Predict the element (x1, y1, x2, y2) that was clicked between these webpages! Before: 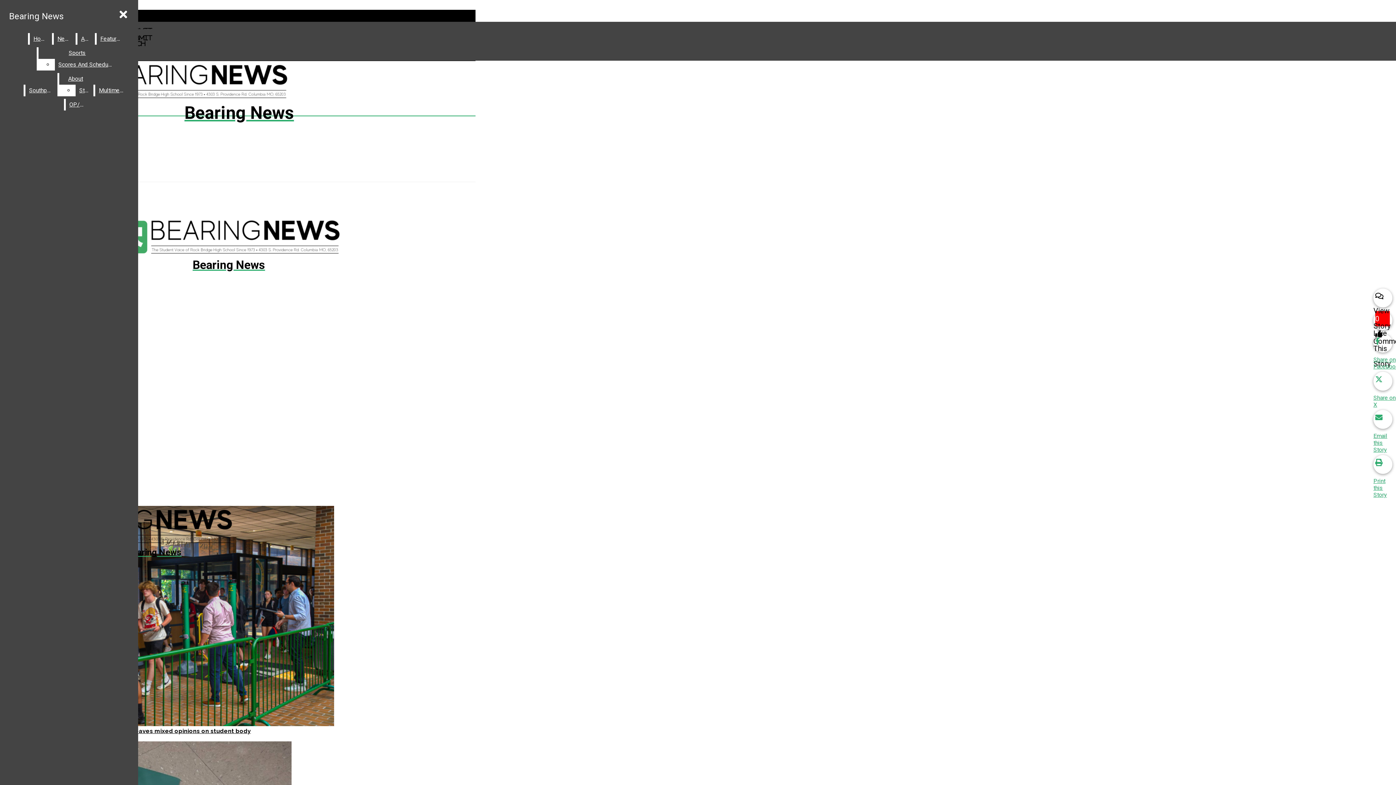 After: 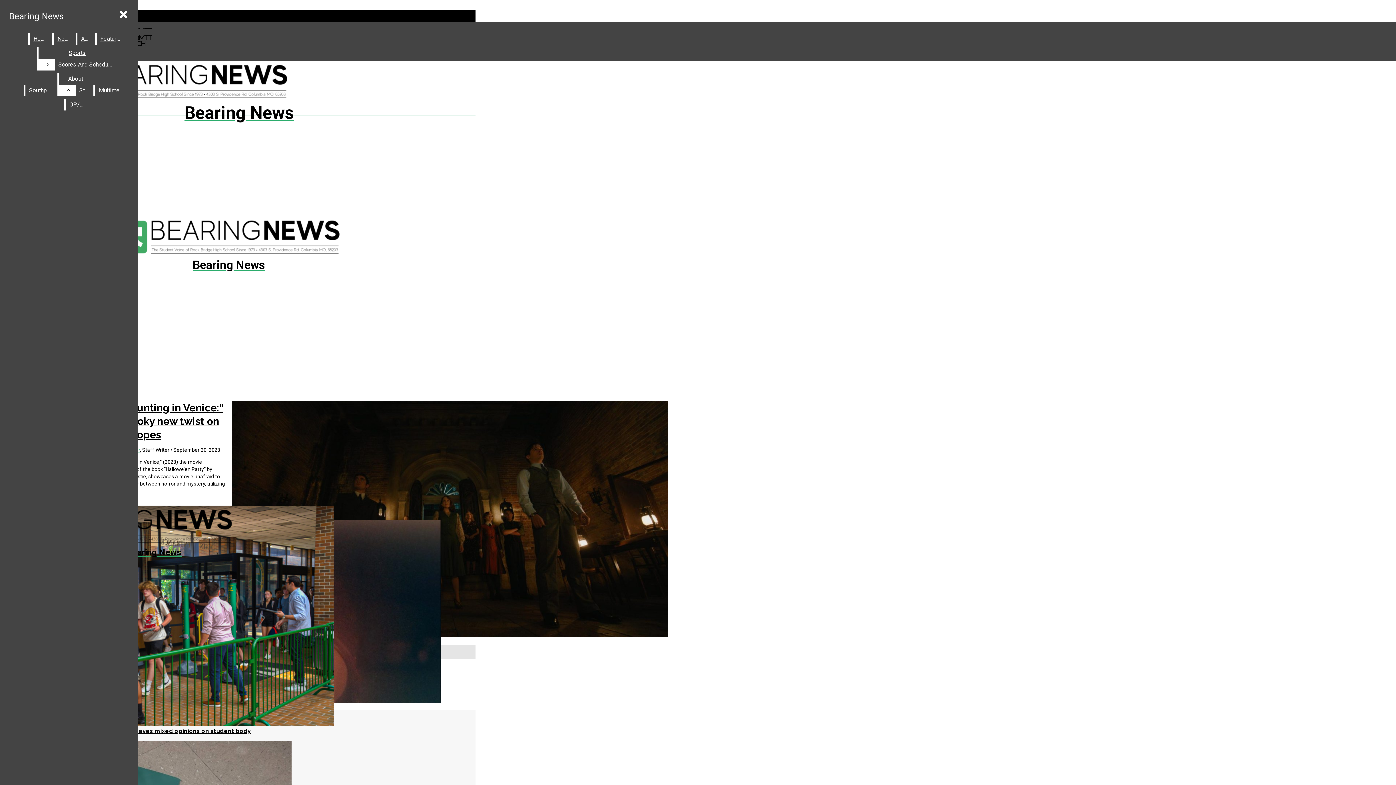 Action: bbox: (77, 33, 93, 44) label: A&E